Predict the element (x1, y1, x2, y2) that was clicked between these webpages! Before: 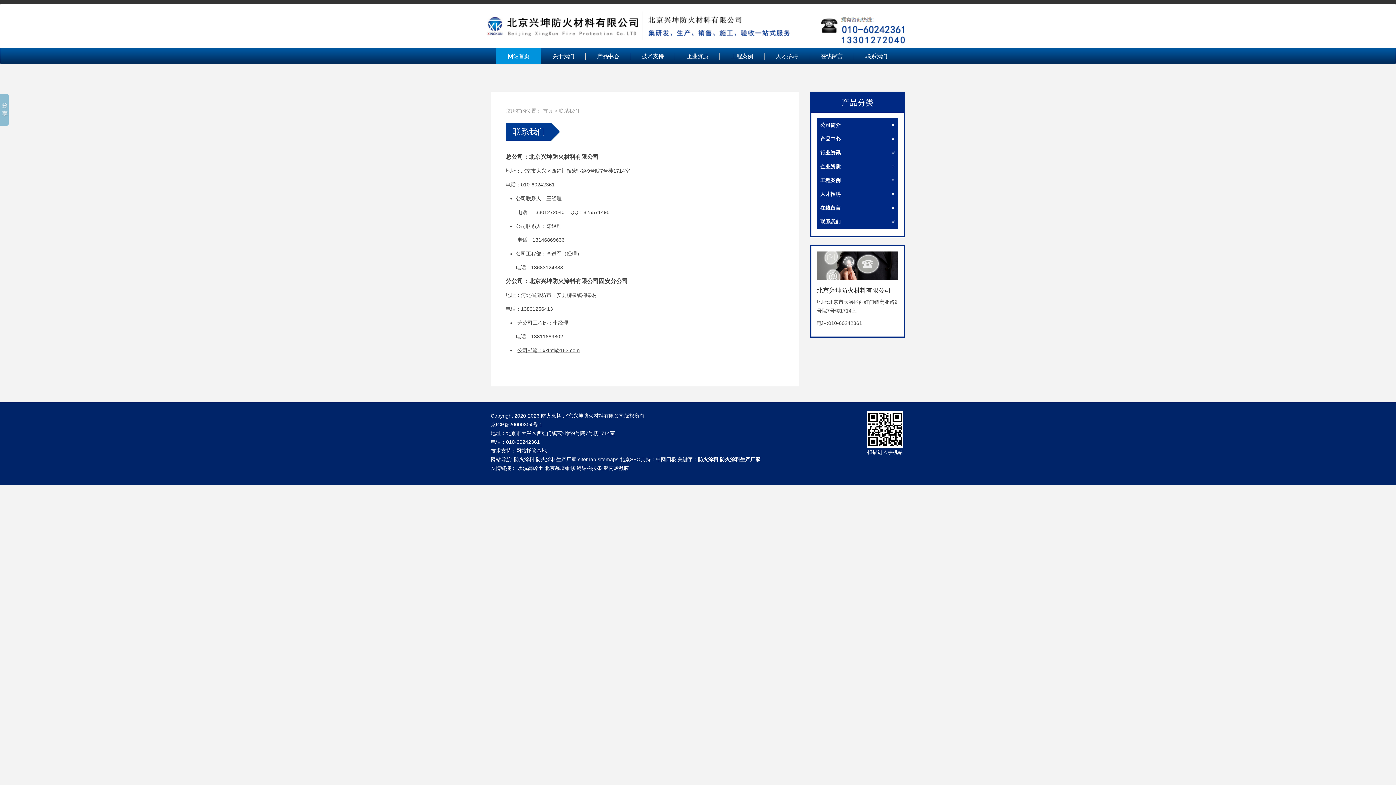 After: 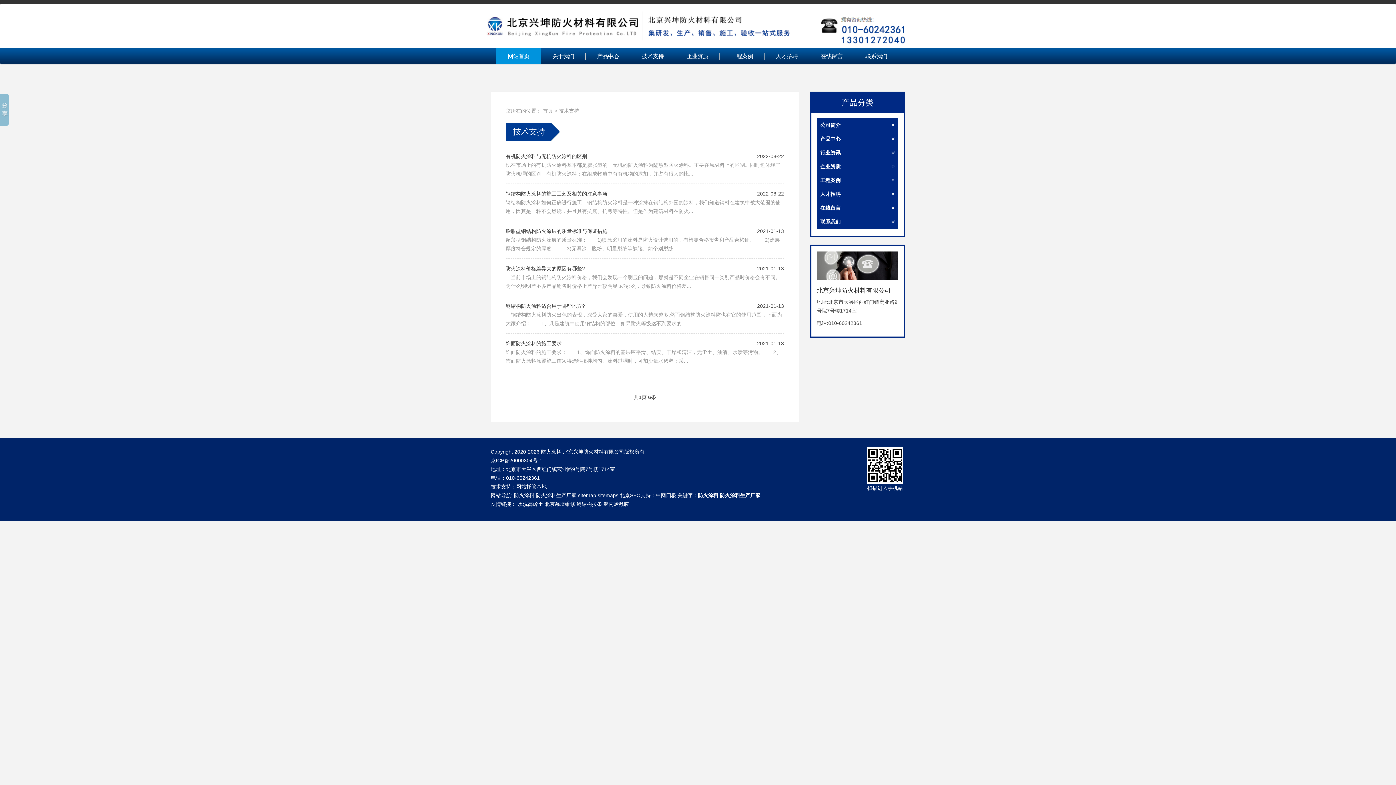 Action: bbox: (816, 145, 898, 159) label: 行业资讯